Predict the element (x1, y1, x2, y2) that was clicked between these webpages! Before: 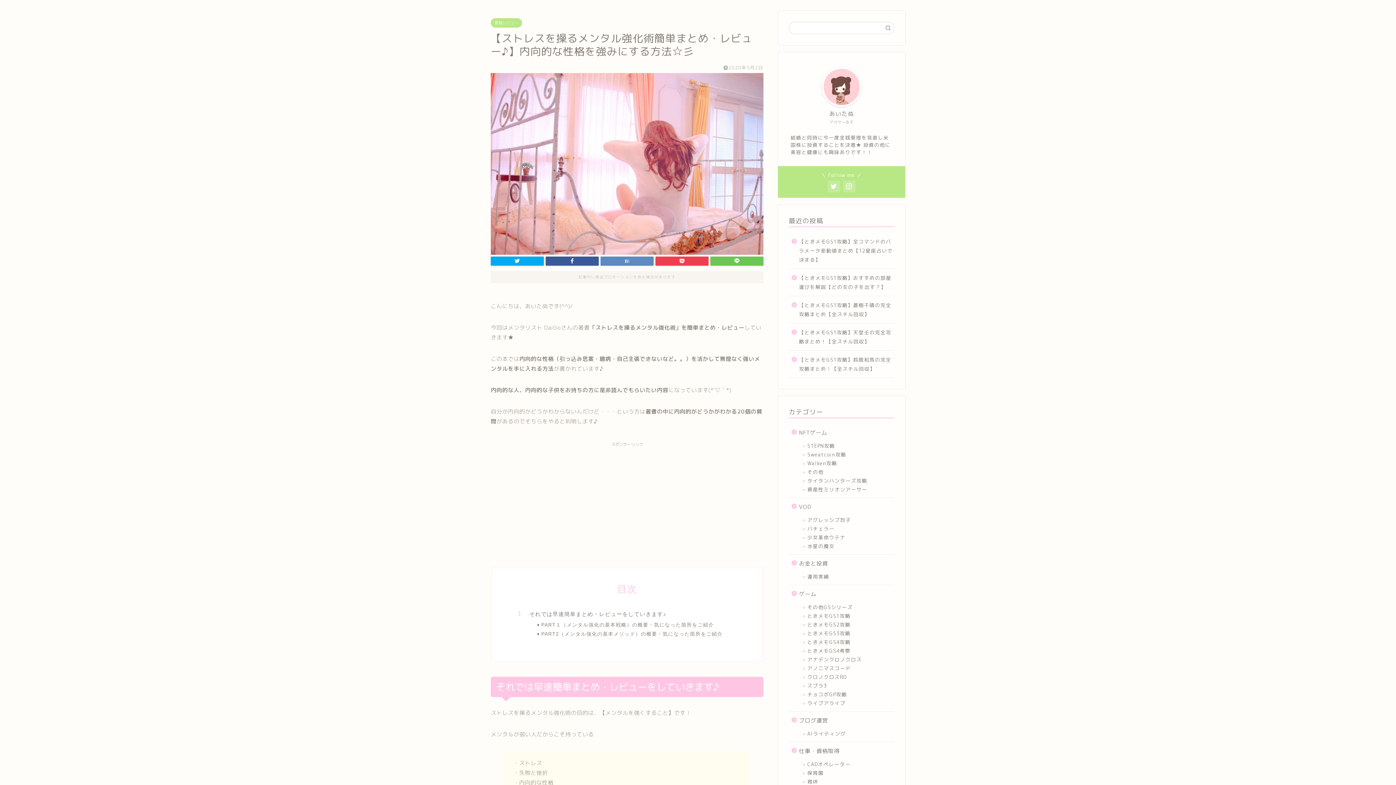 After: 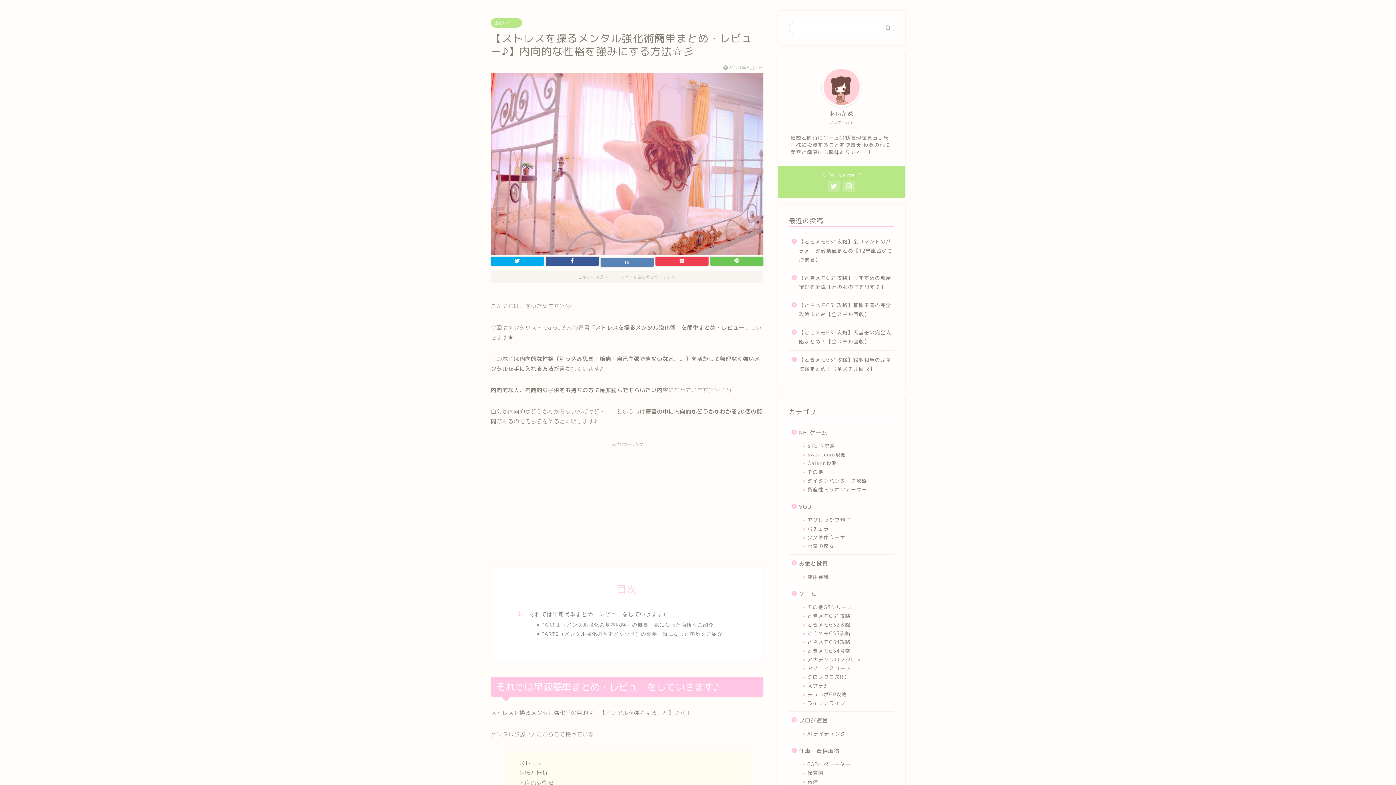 Action: bbox: (600, 256, 653, 265)